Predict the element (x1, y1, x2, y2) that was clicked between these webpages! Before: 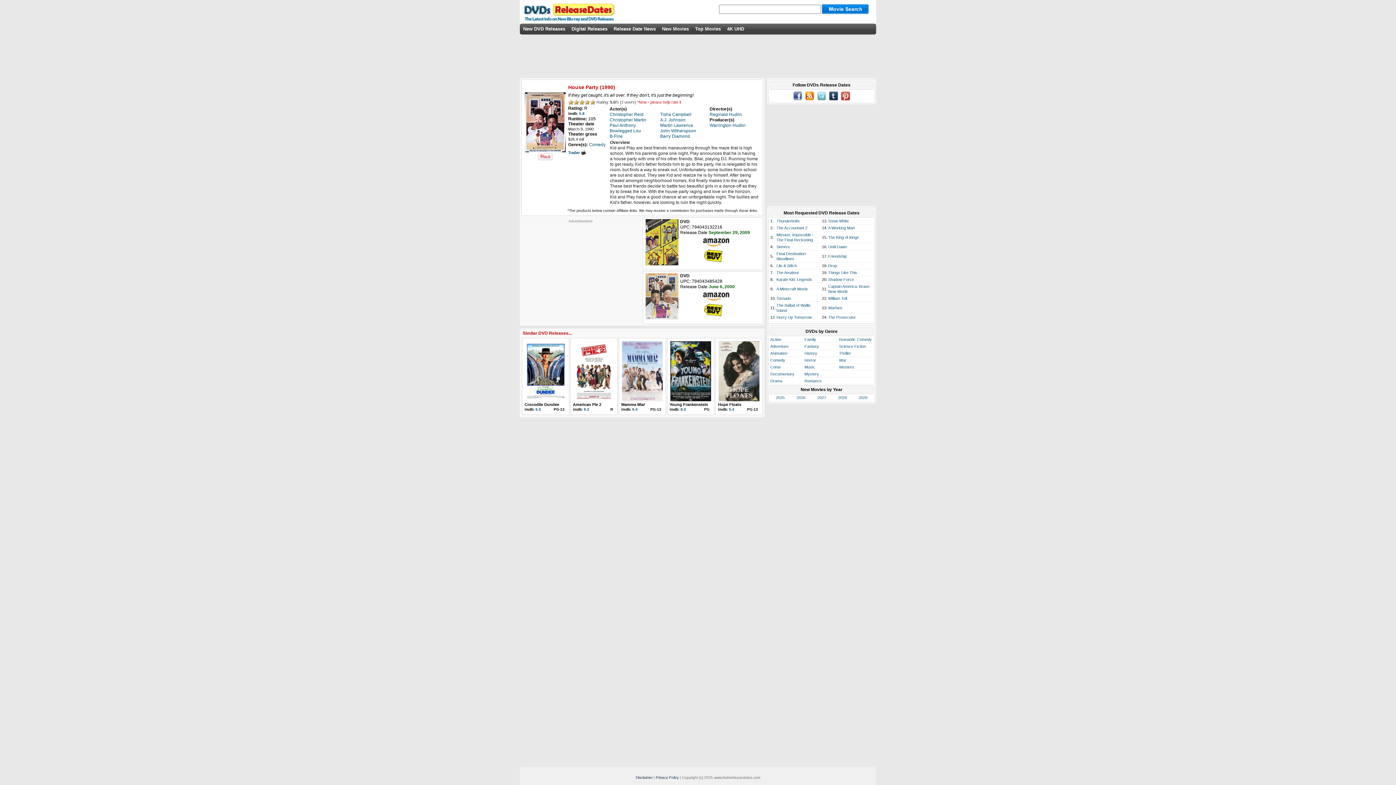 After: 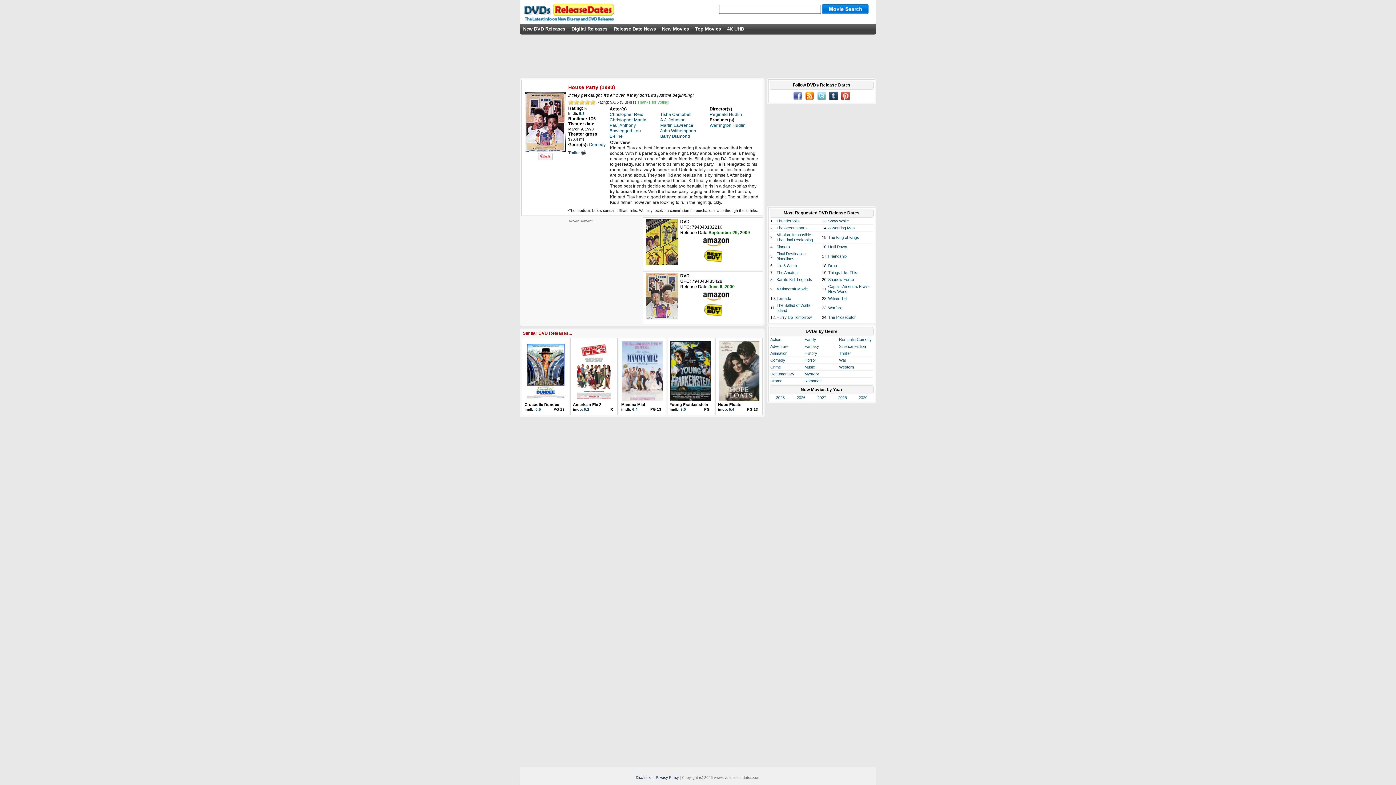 Action: label: 5 bbox: (590, 99, 595, 105)